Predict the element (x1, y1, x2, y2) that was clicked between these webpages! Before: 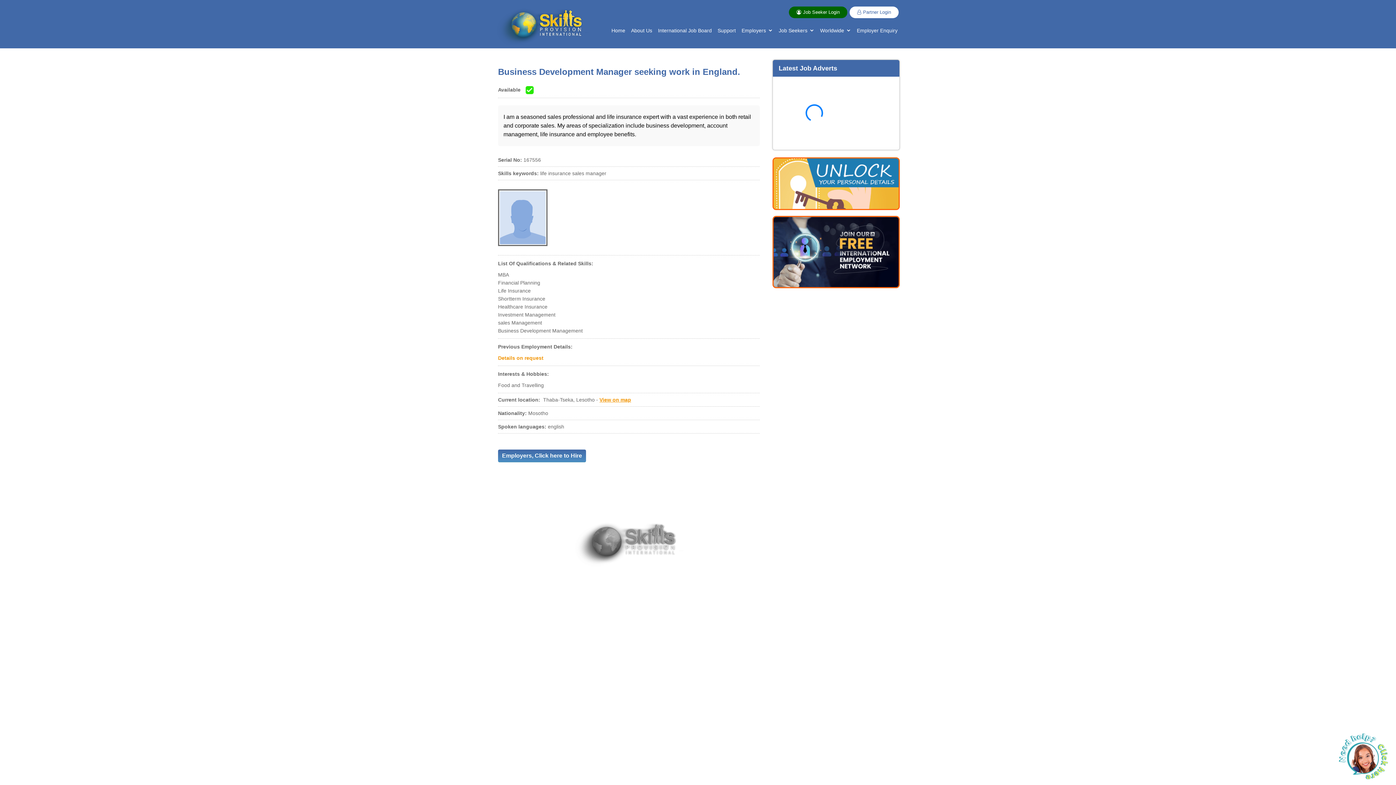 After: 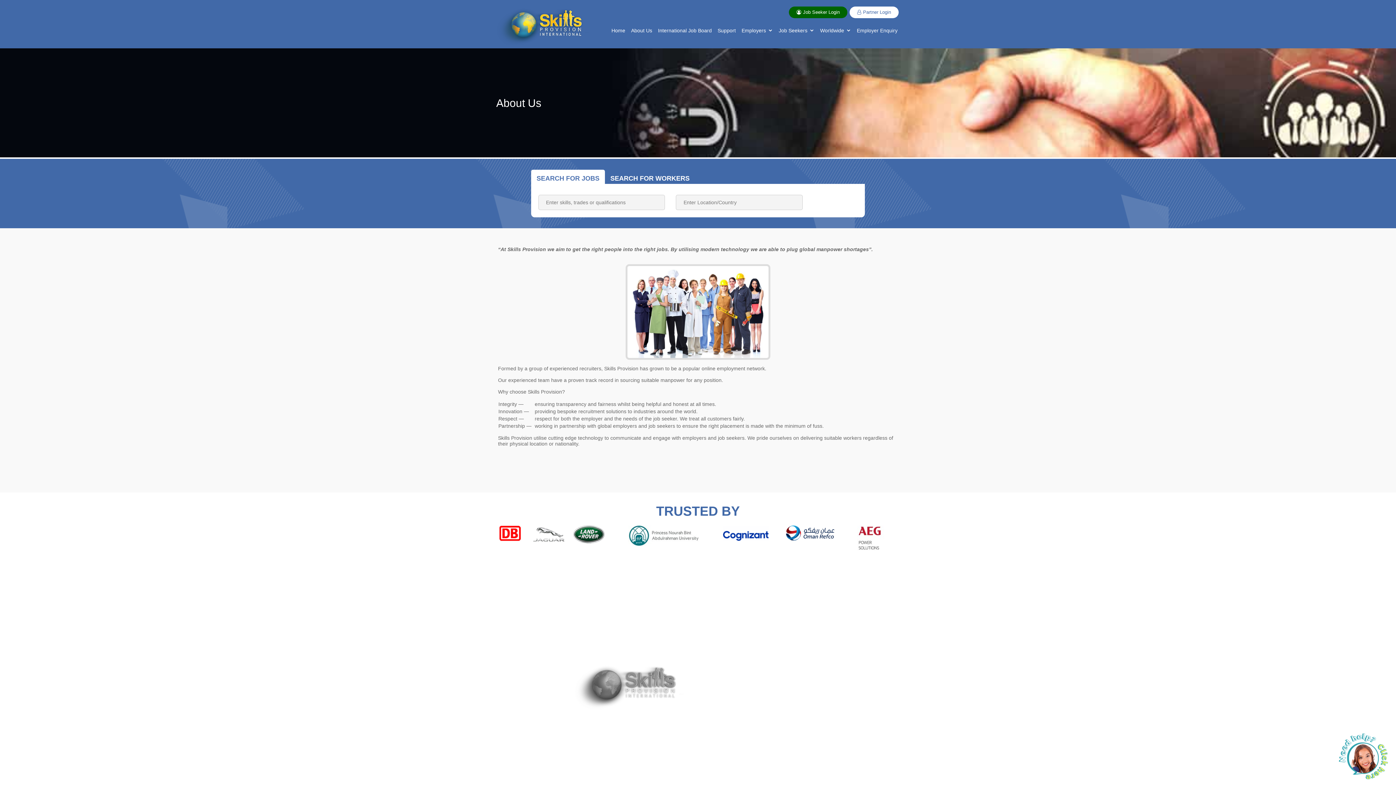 Action: label: About Us bbox: (629, 25, 654, 35)